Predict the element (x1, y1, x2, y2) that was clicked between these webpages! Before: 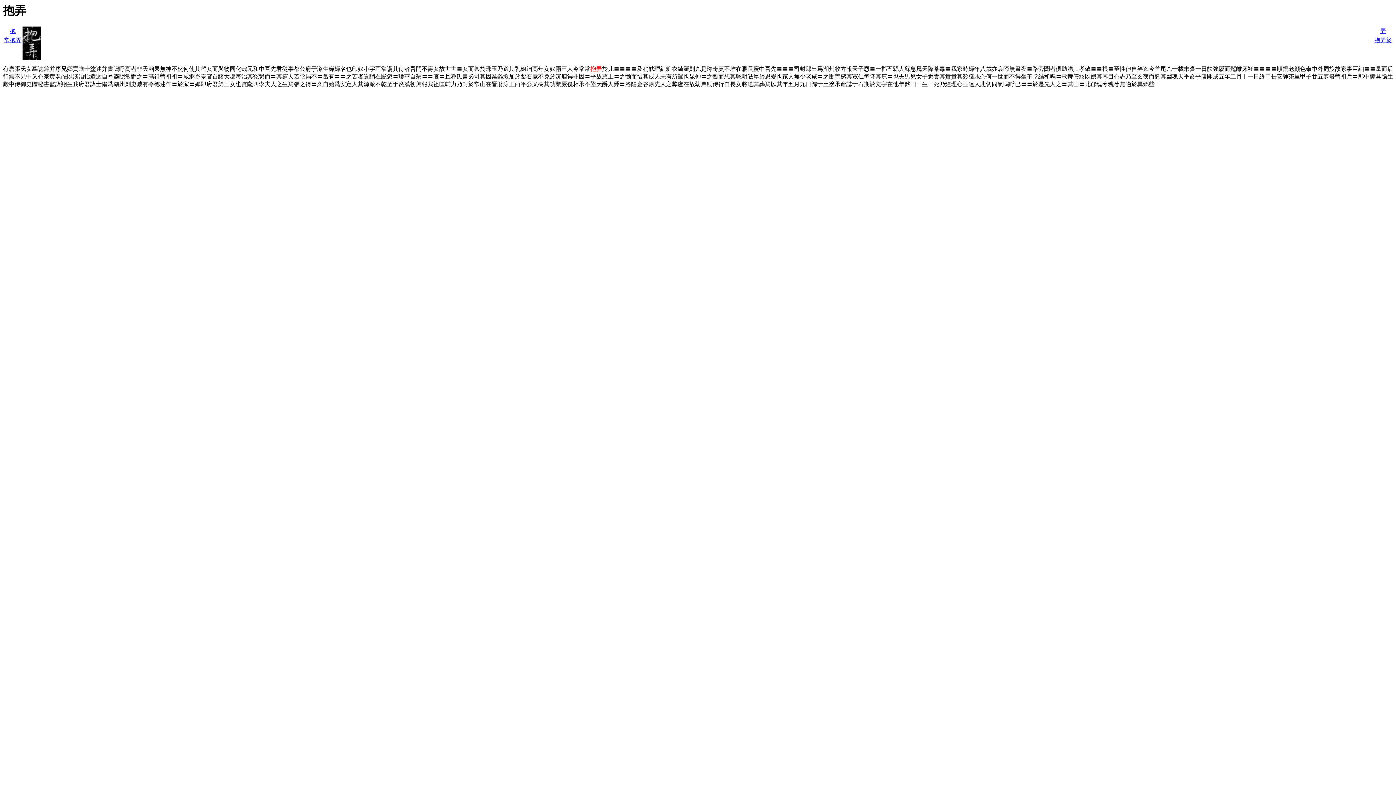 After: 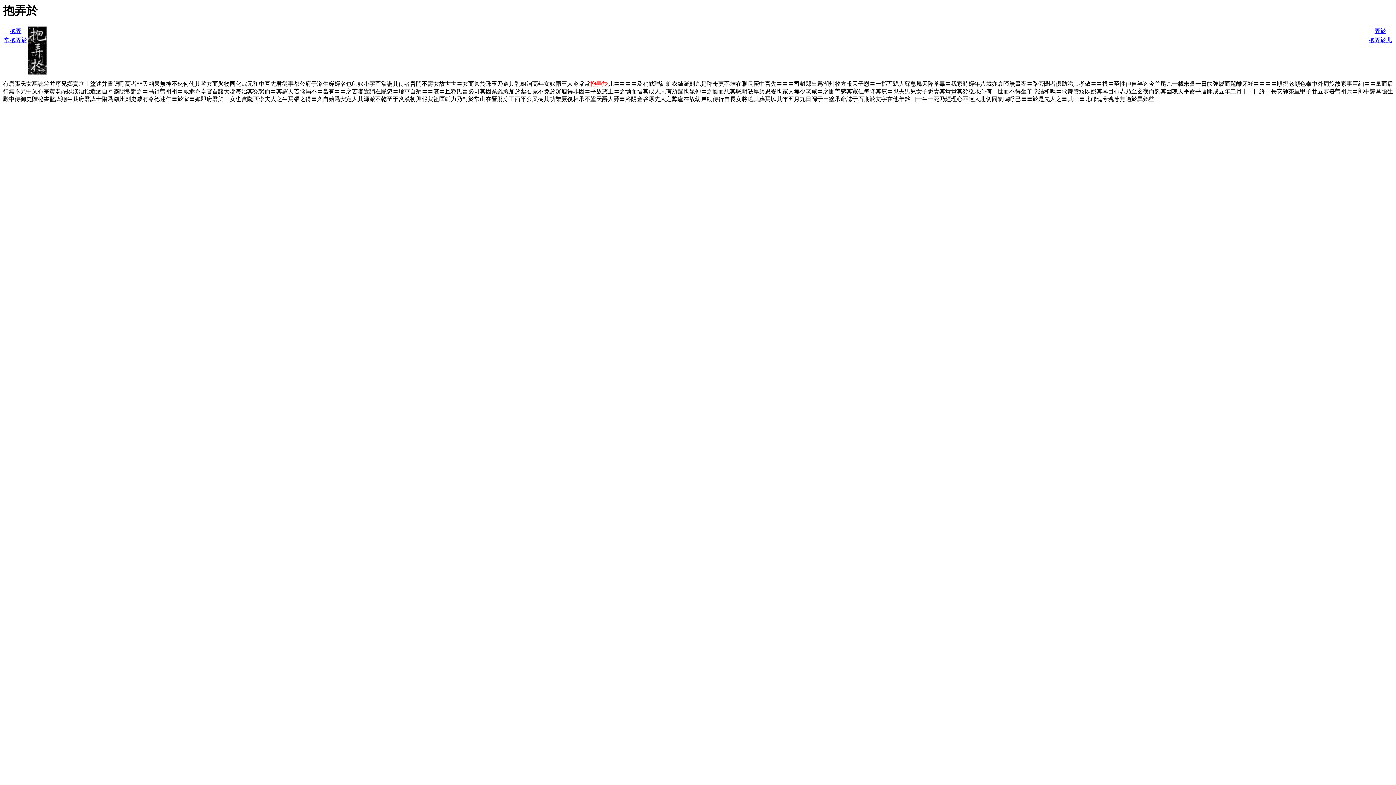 Action: bbox: (1374, 37, 1392, 43) label: 抱弄於